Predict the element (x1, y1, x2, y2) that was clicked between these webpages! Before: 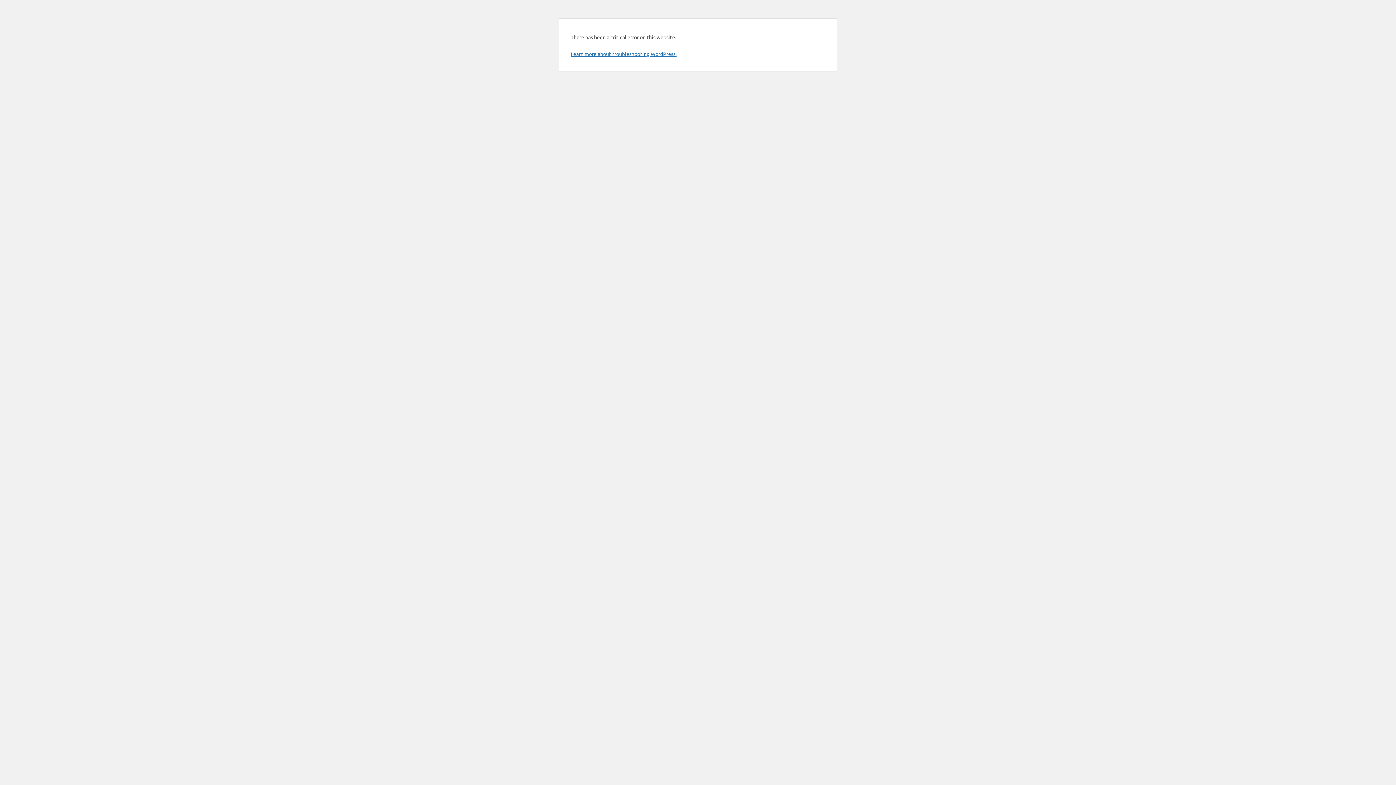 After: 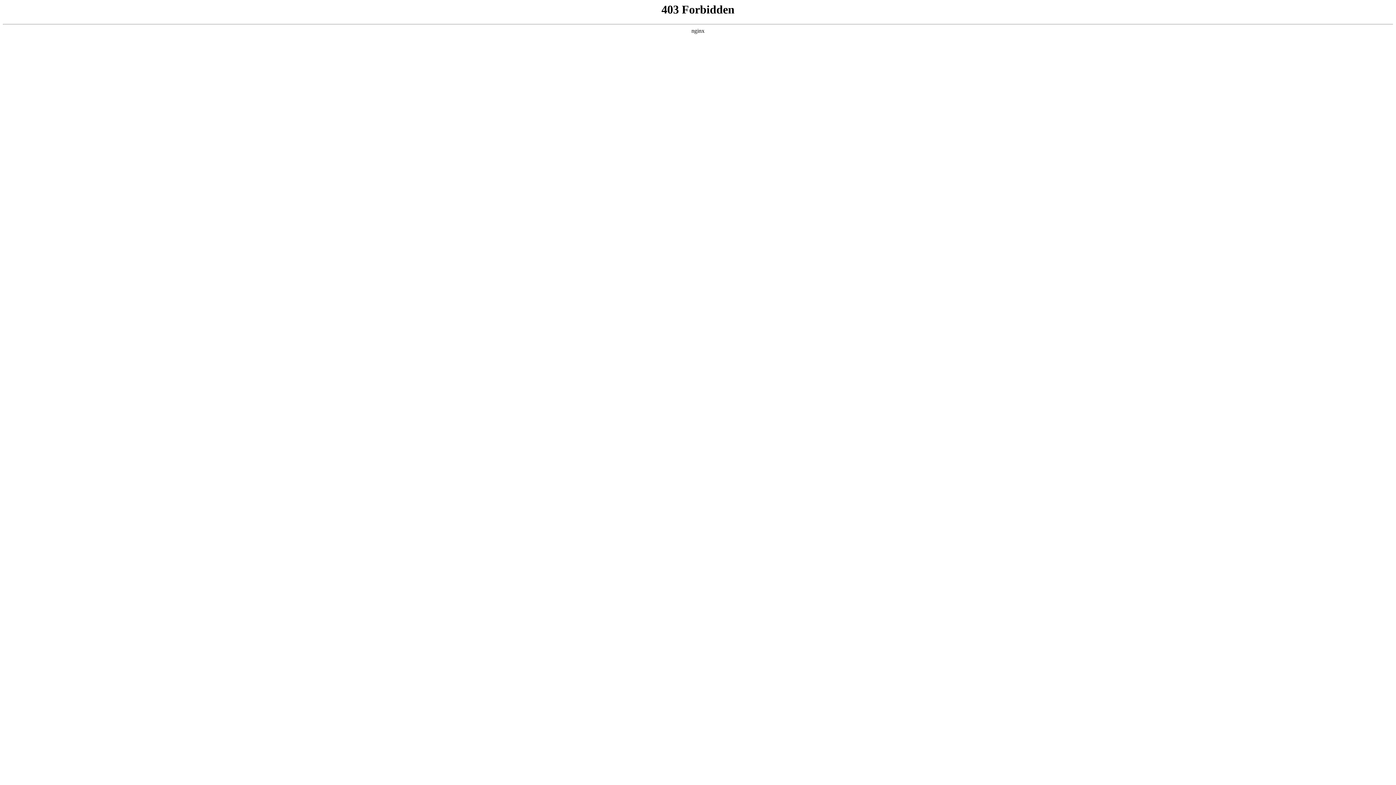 Action: label: Learn more about troubleshooting WordPress. bbox: (570, 50, 676, 57)